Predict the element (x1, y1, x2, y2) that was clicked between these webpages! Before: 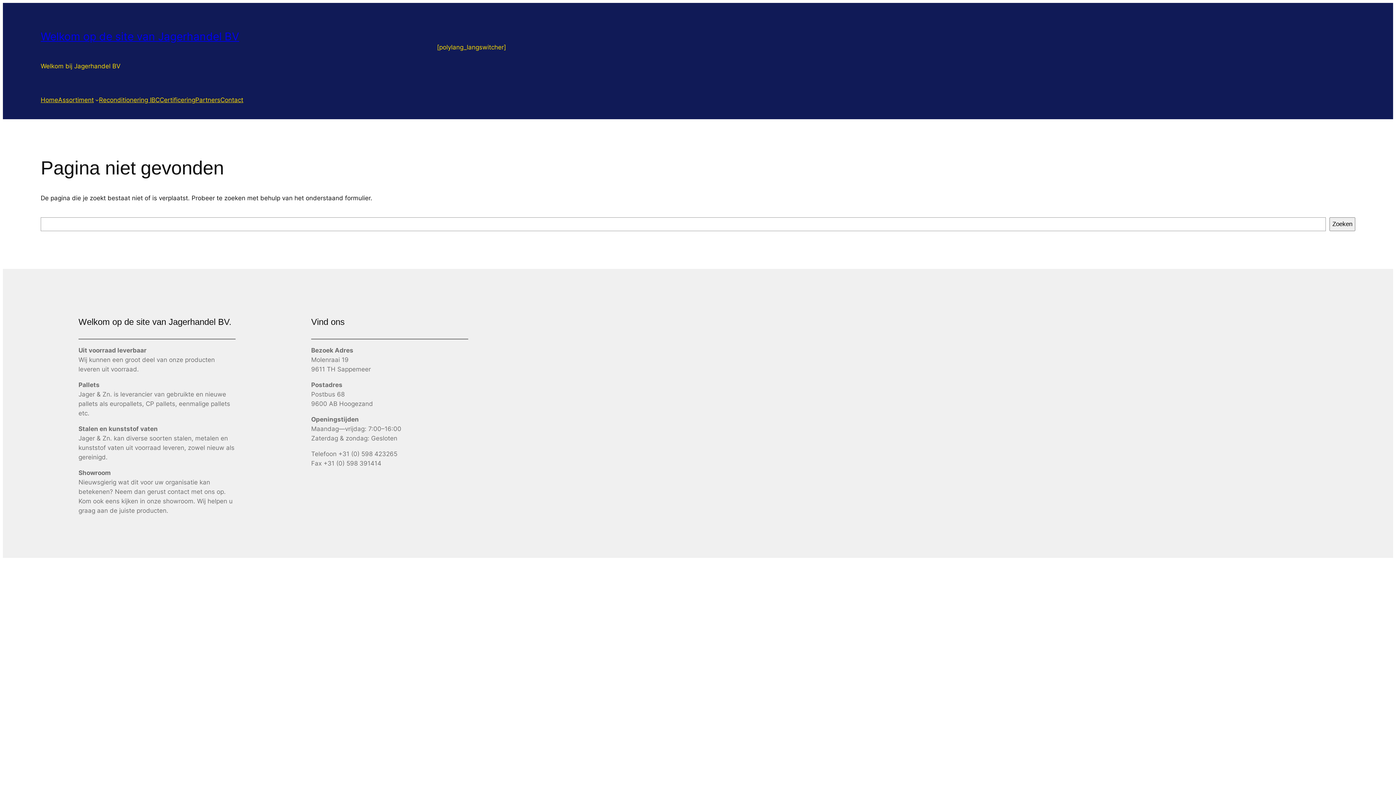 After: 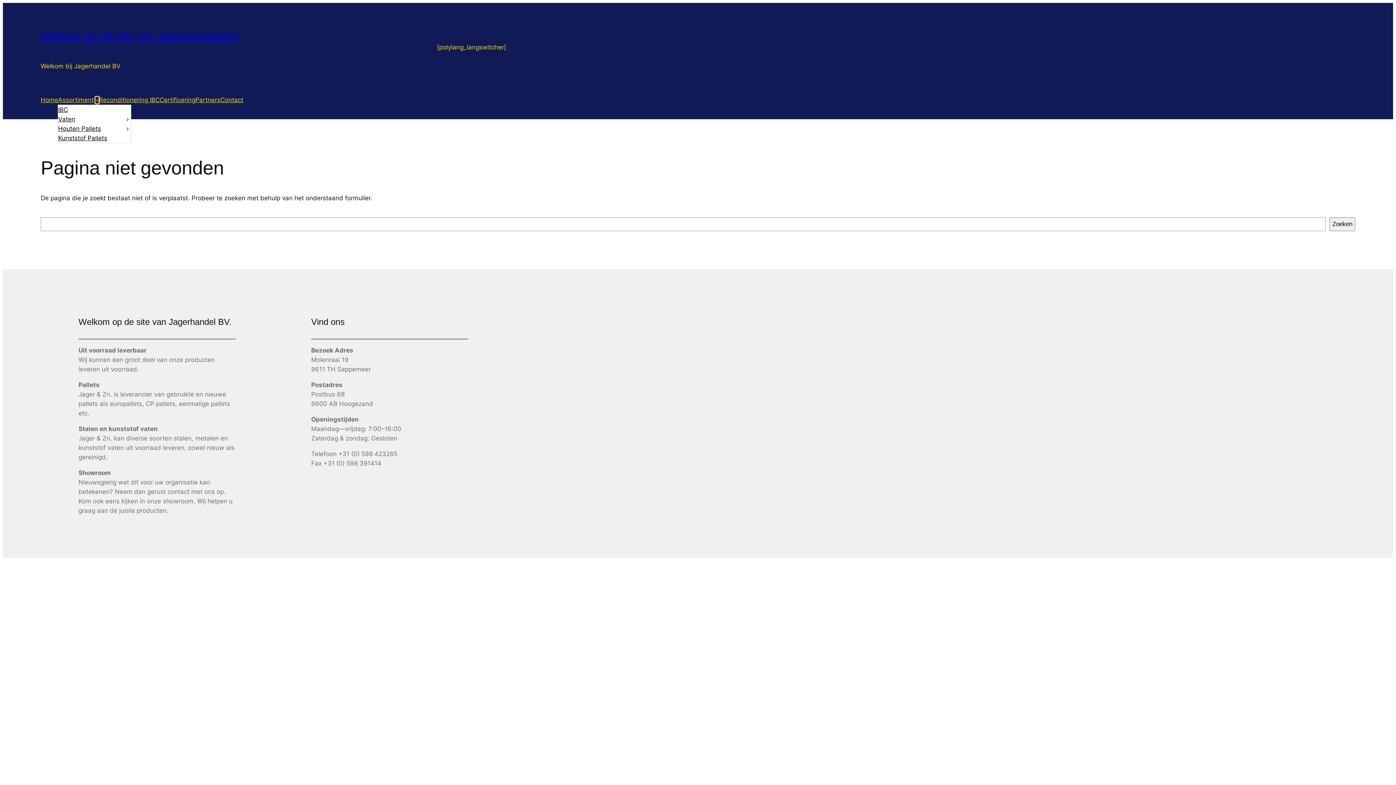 Action: bbox: (95, 98, 99, 101) label: Assortiment submenu